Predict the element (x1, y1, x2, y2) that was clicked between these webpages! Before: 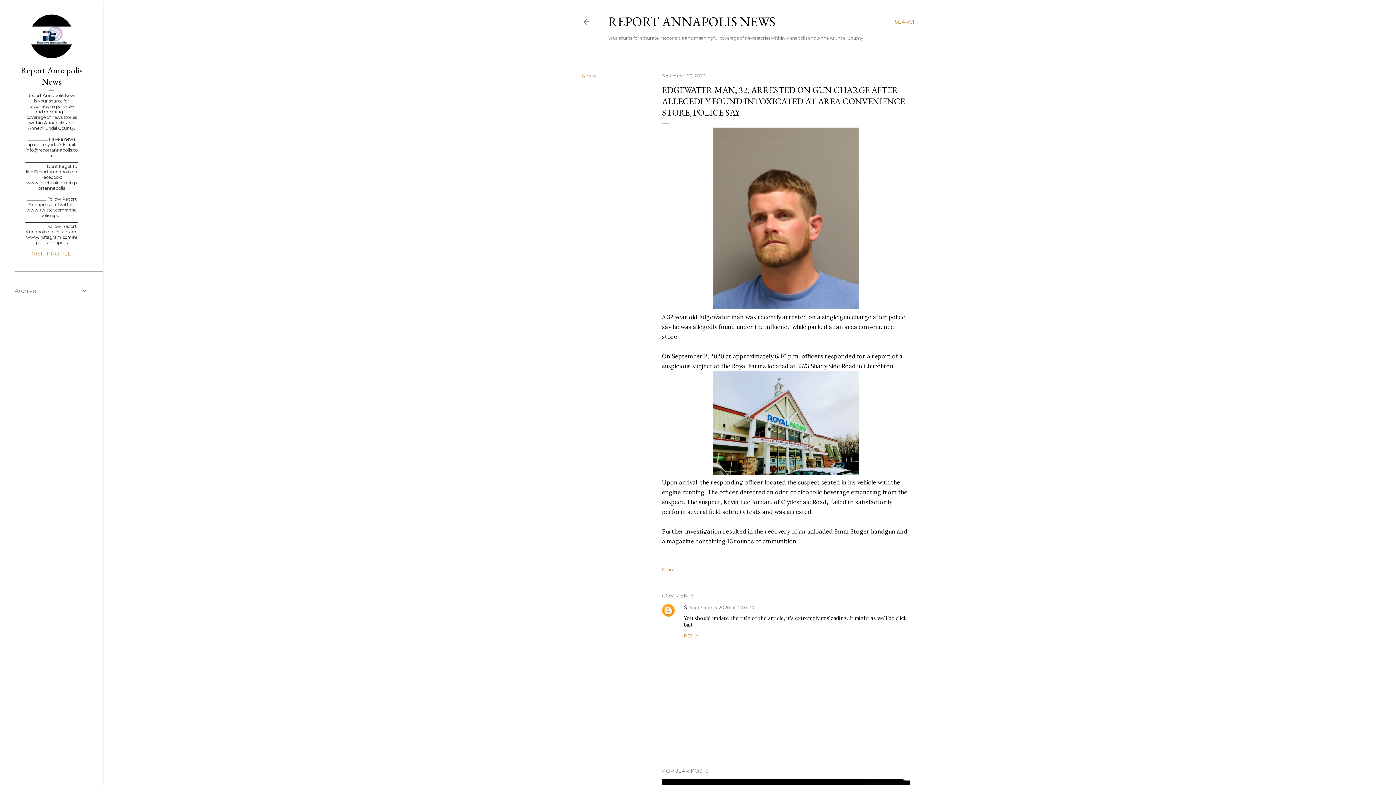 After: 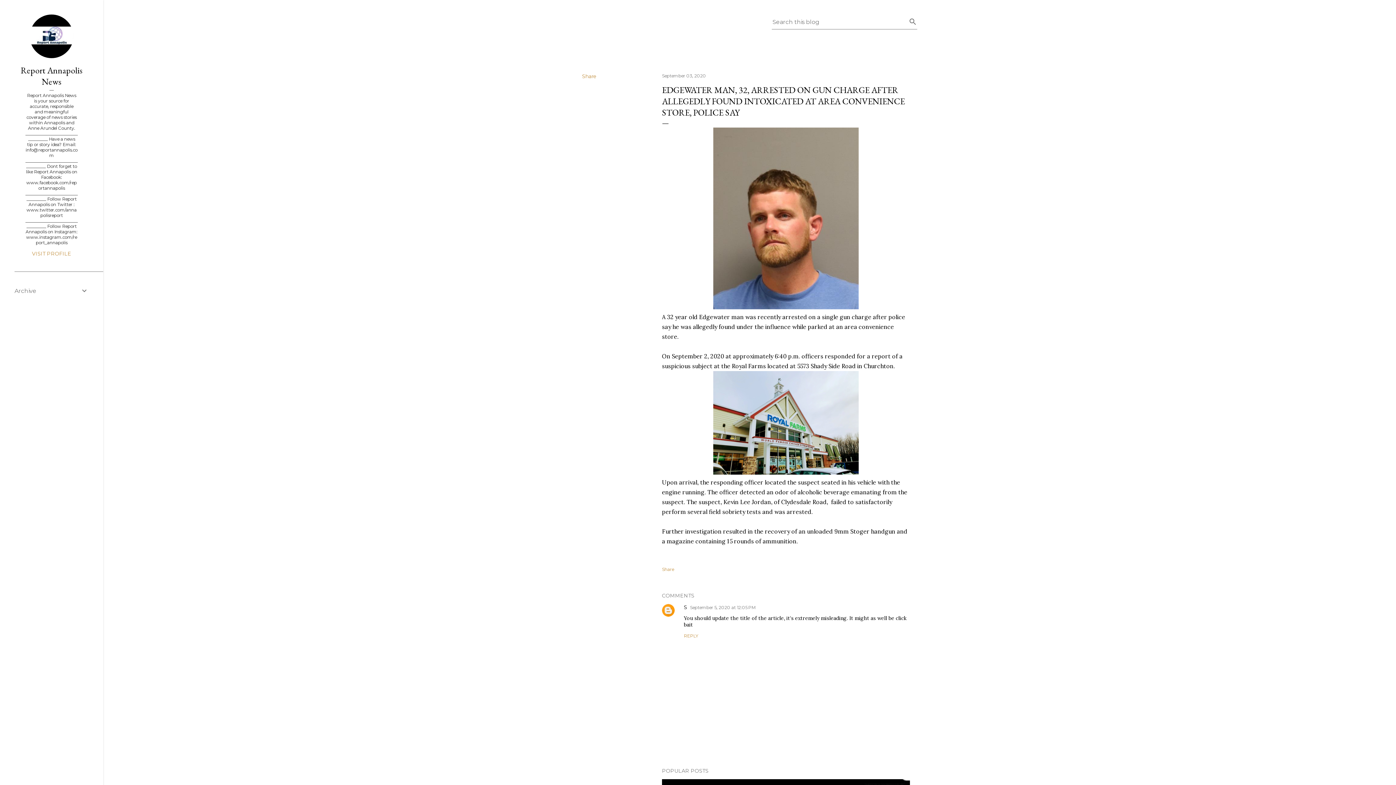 Action: bbox: (894, 13, 917, 30) label: Search